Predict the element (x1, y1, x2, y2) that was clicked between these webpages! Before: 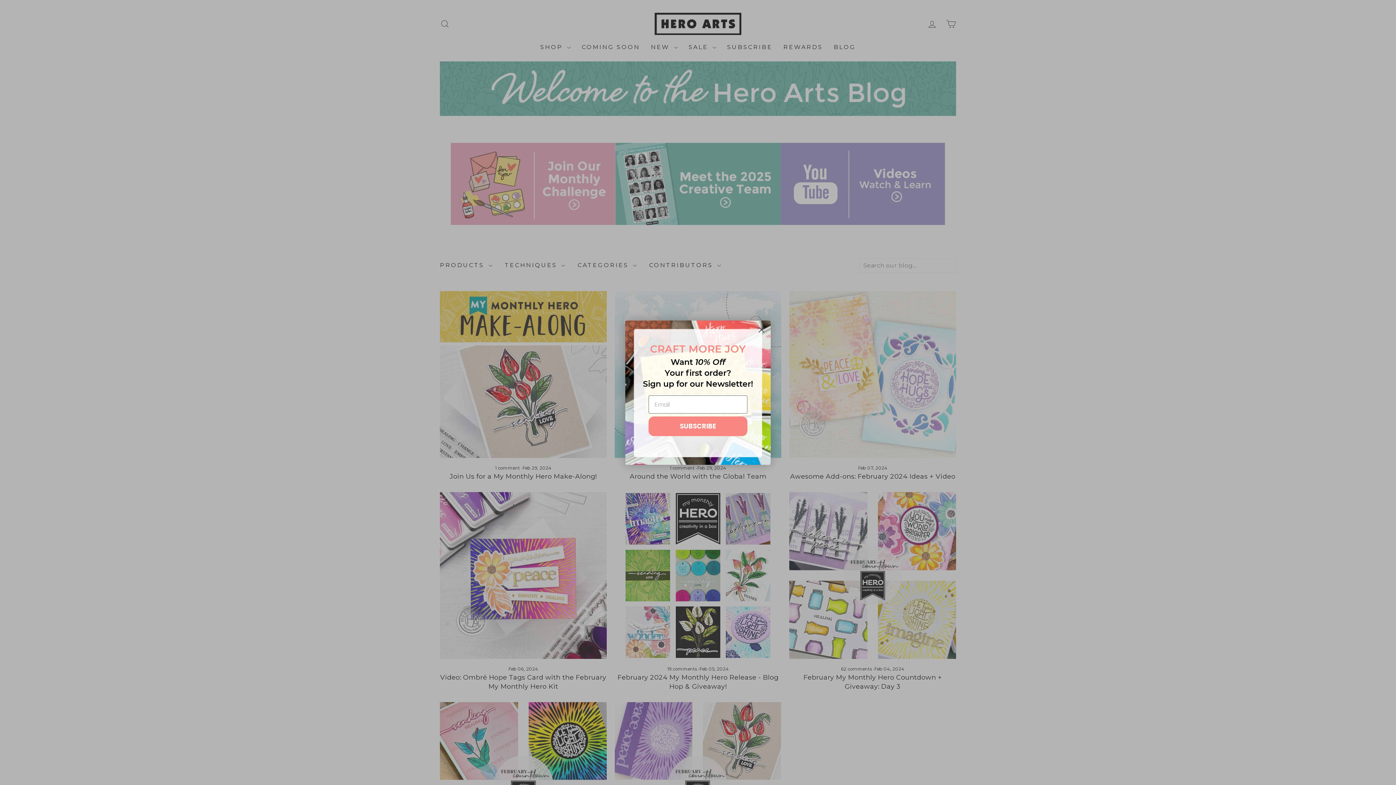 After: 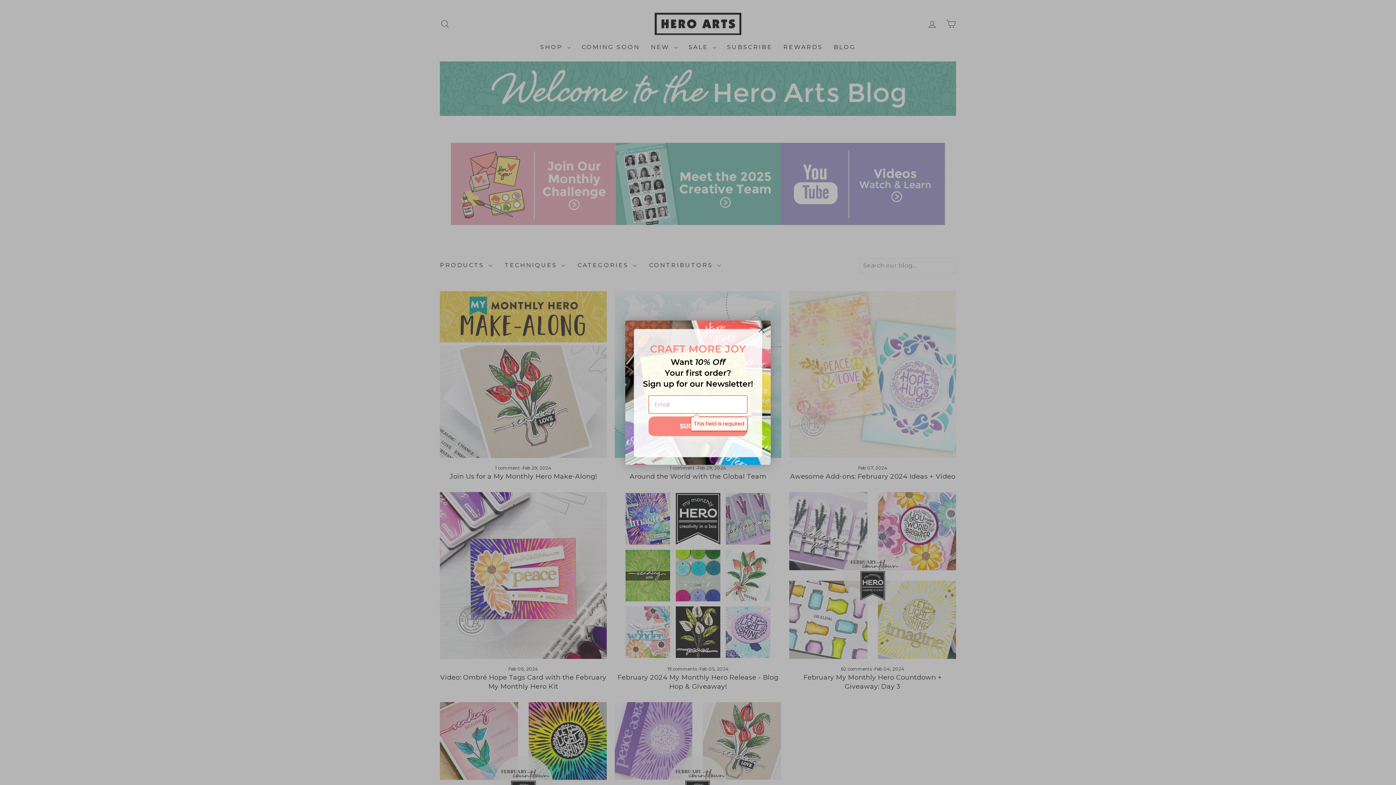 Action: label: SUBSCRIBE bbox: (648, 416, 747, 436)